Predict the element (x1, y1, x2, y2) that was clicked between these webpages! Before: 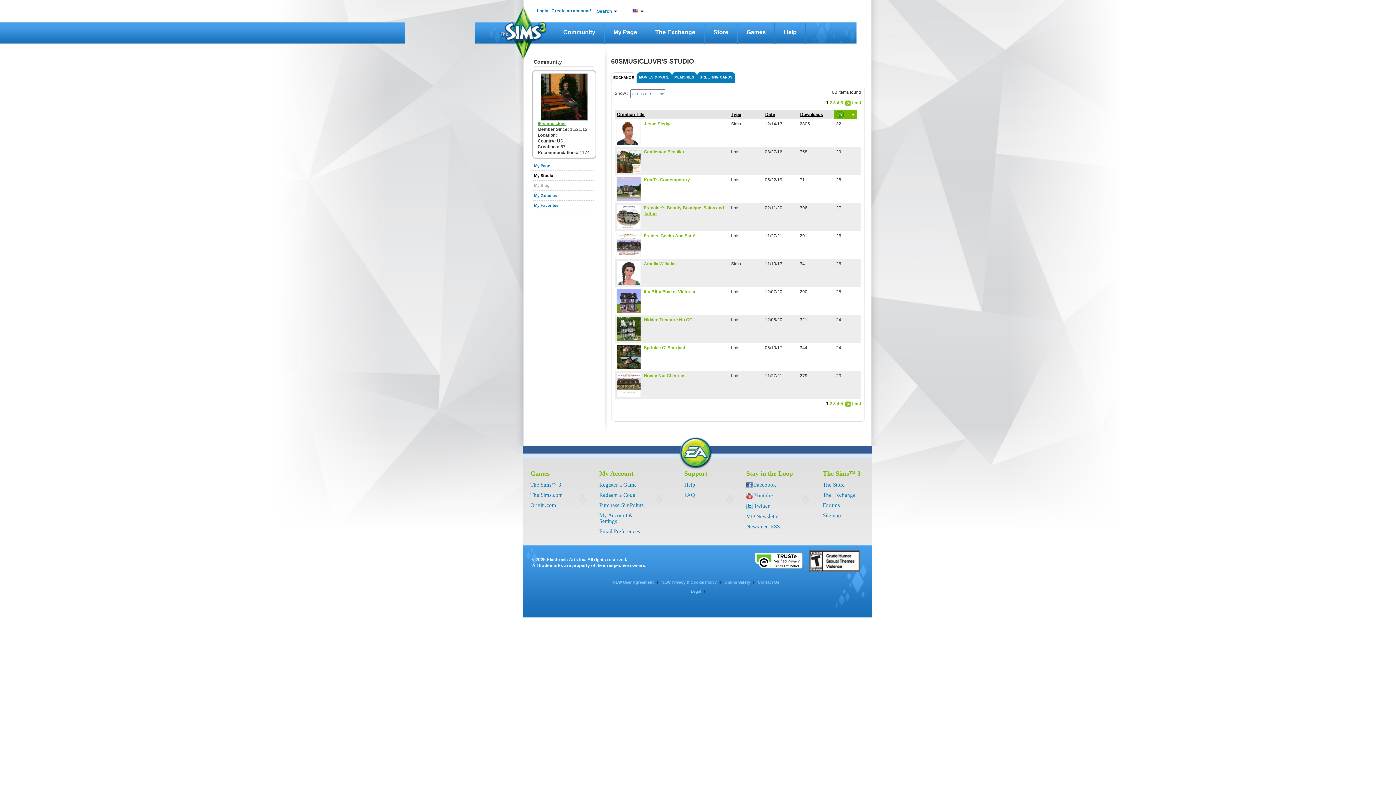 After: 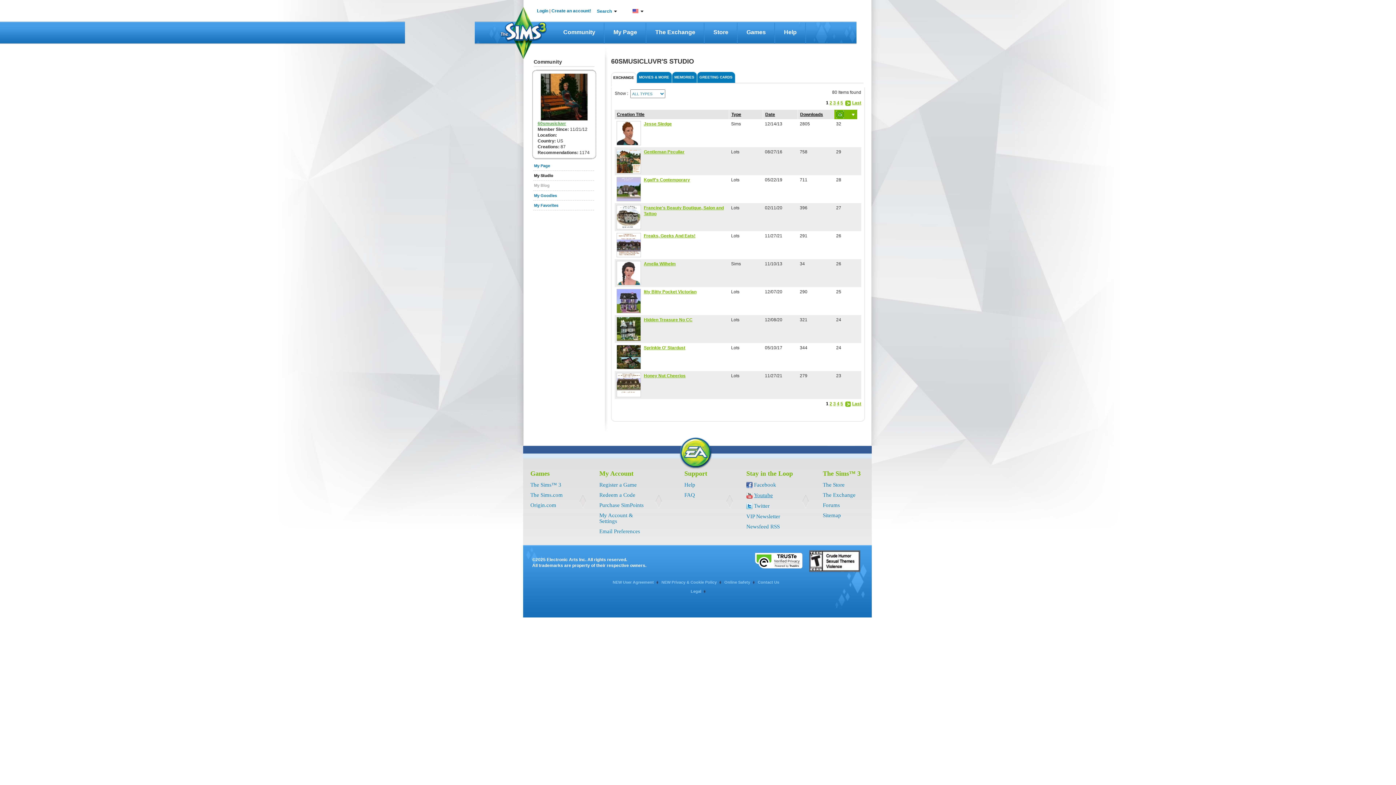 Action: label: Youtube bbox: (754, 492, 773, 498)